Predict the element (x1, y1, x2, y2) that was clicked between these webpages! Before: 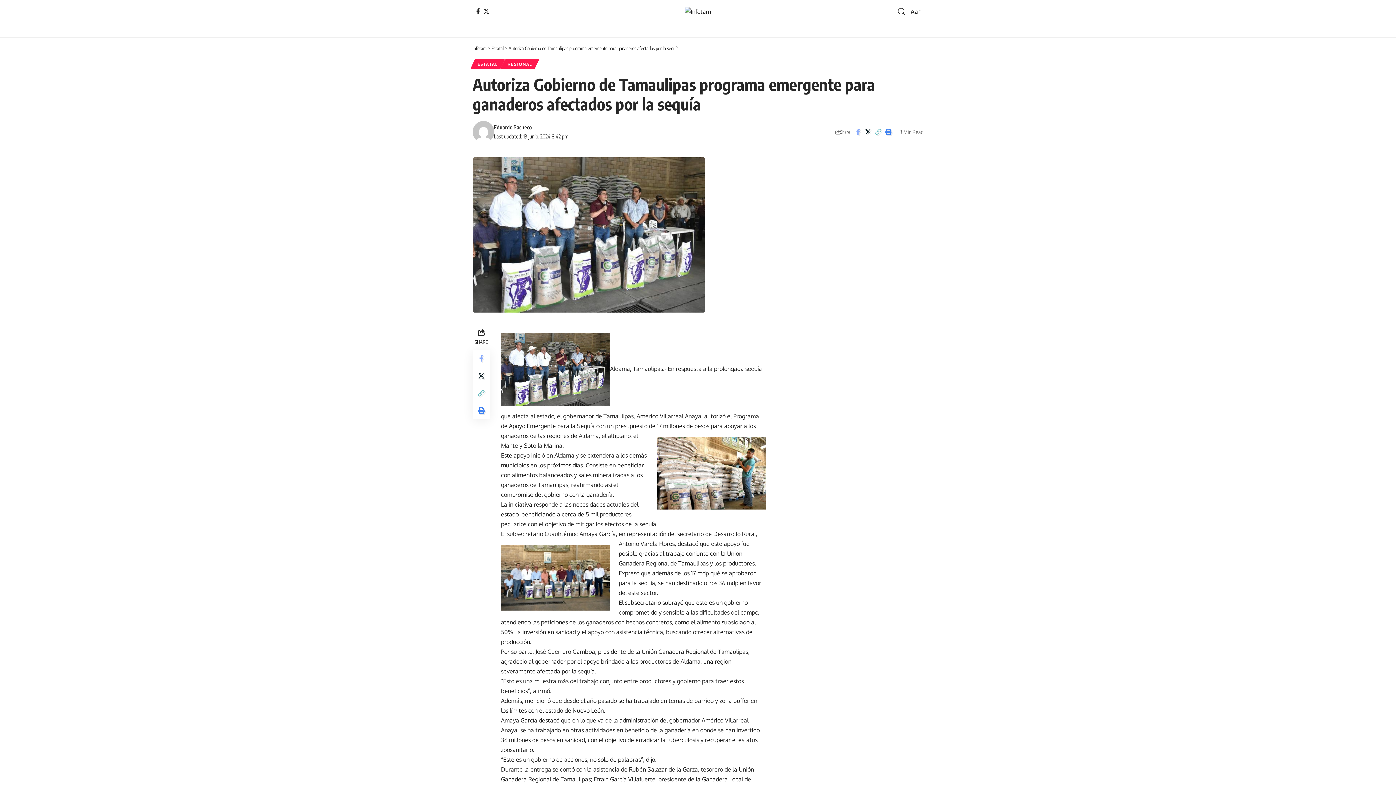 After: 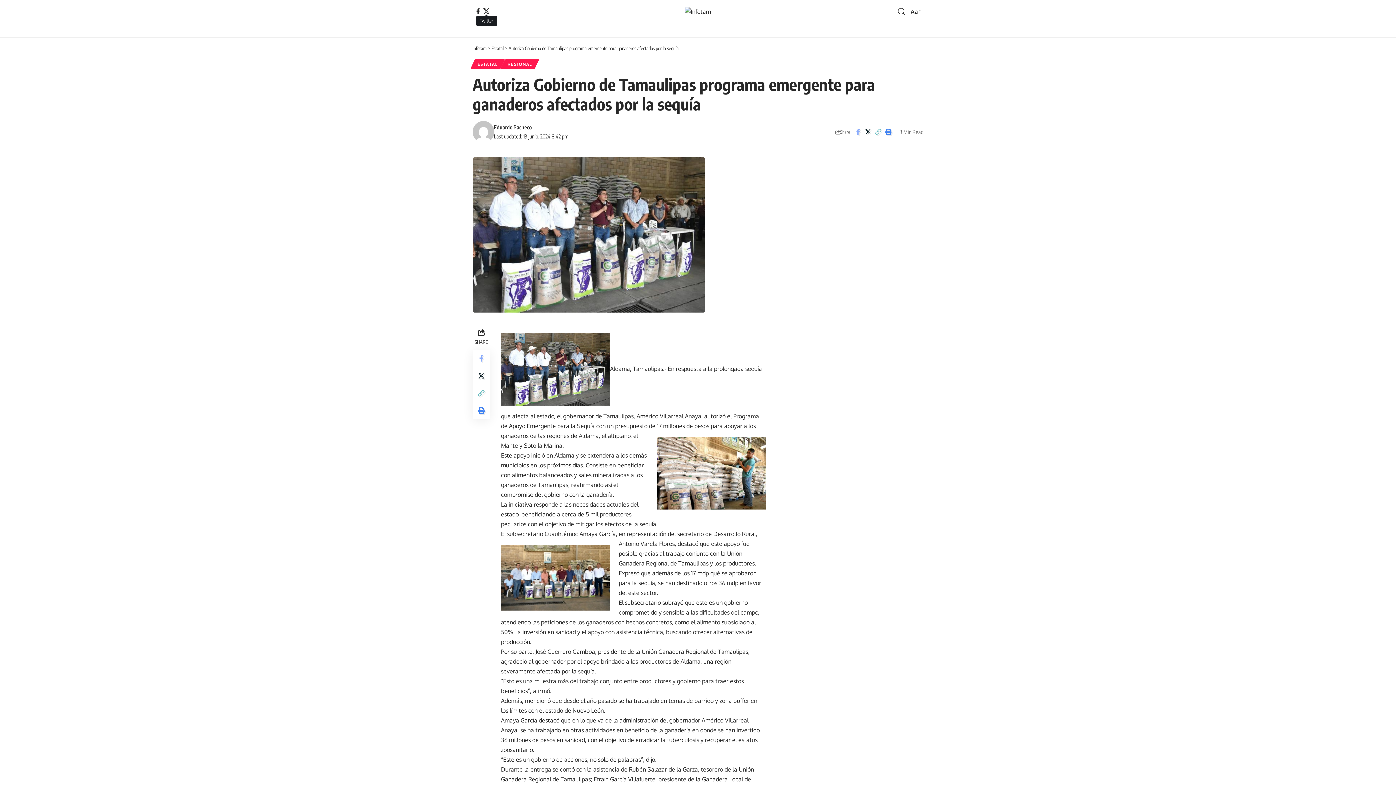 Action: bbox: (481, 8, 491, 14) label: Twitter